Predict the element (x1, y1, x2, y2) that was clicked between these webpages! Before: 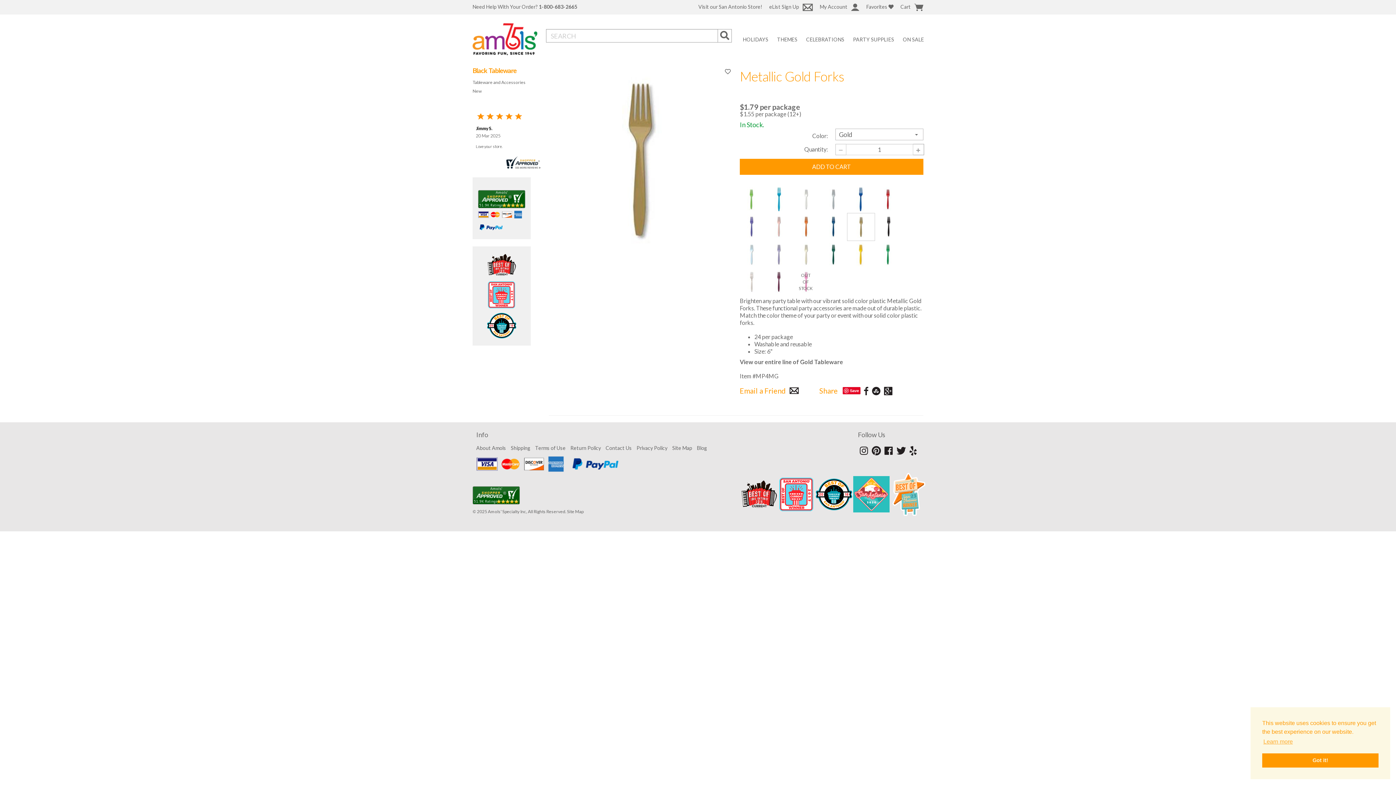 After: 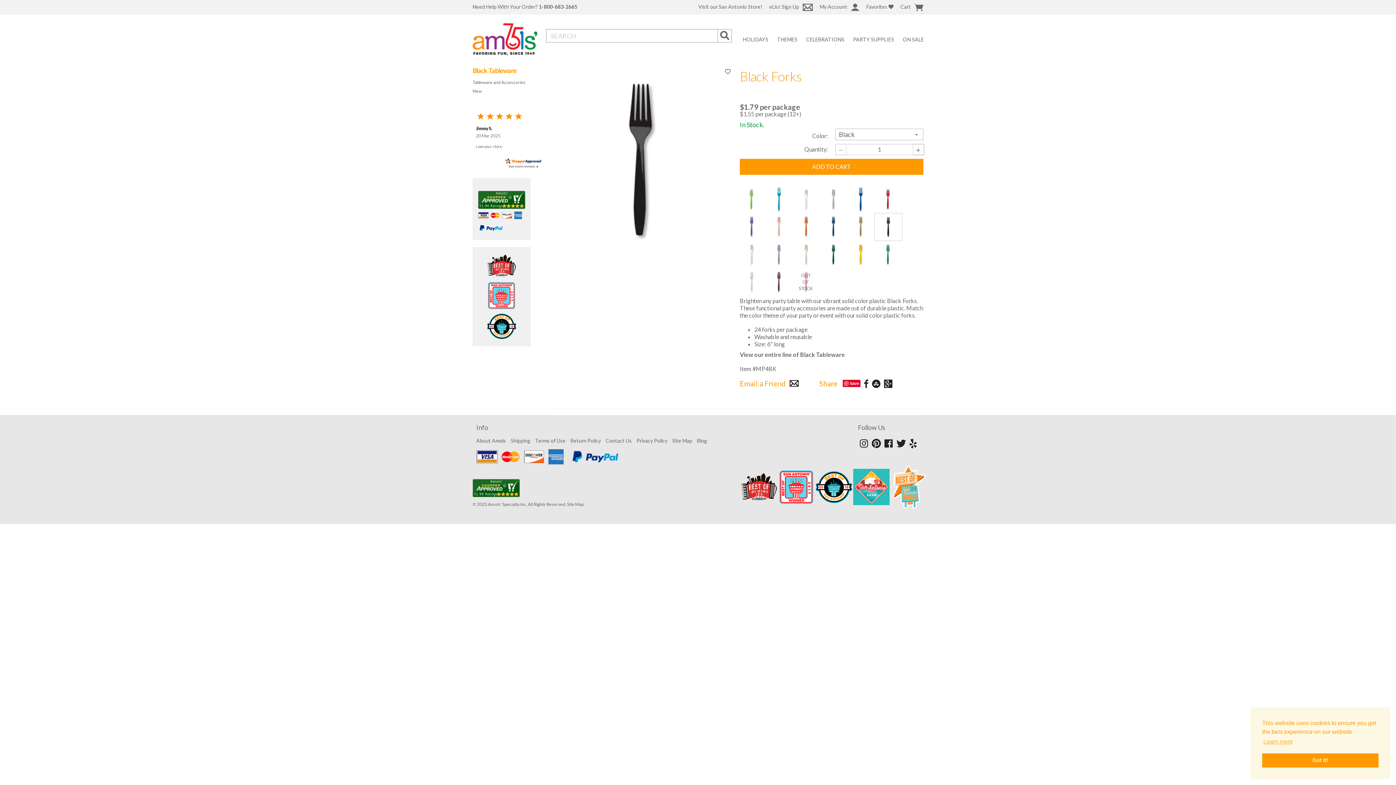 Action: bbox: (877, 222, 900, 229)